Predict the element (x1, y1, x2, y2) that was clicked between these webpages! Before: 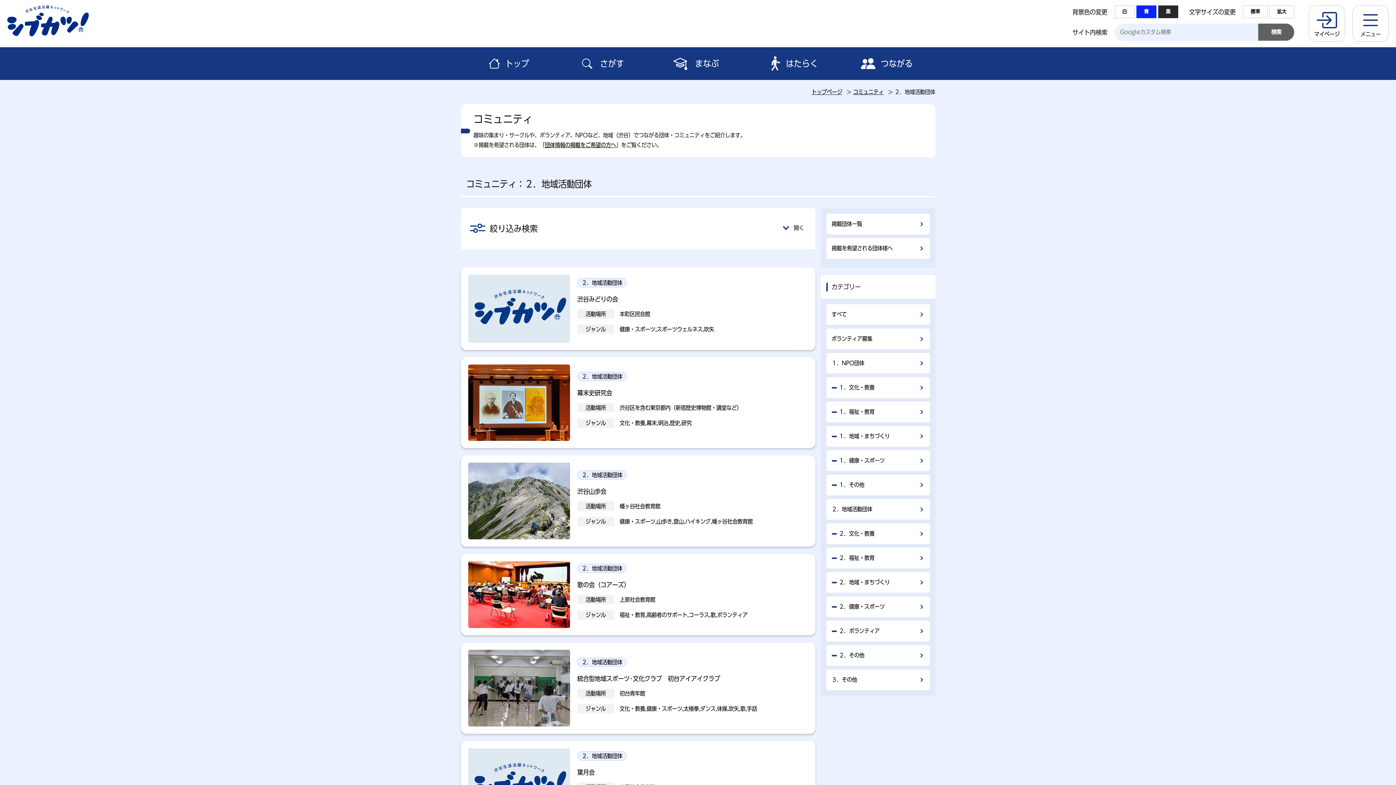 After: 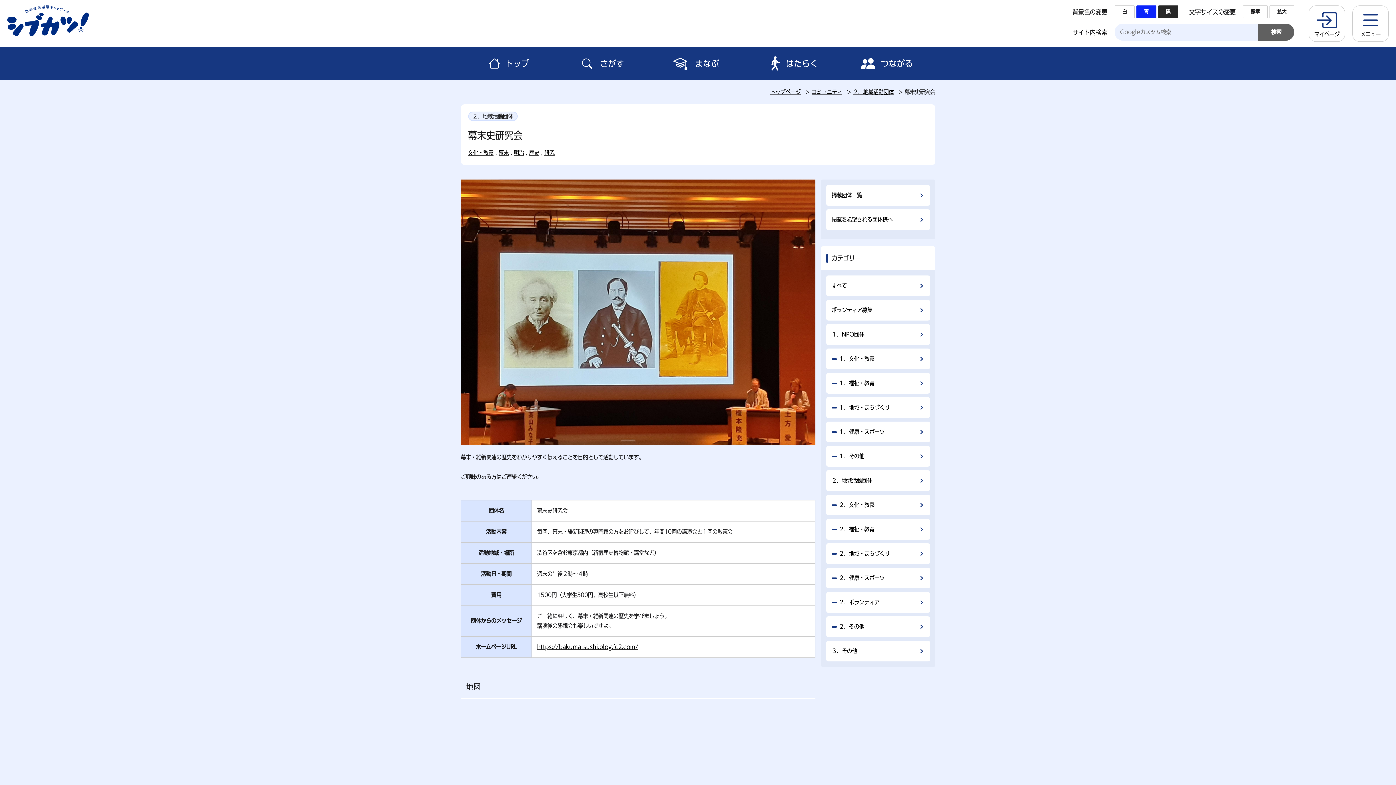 Action: bbox: (460, 357, 815, 448) label: ２．地域活動団体

幕末史研究会
活動場所
渋谷区を含む東京都内（新宿歴史博物館・講堂など）
ジャンル
文化・教養,幕末,明治,歴史,研究